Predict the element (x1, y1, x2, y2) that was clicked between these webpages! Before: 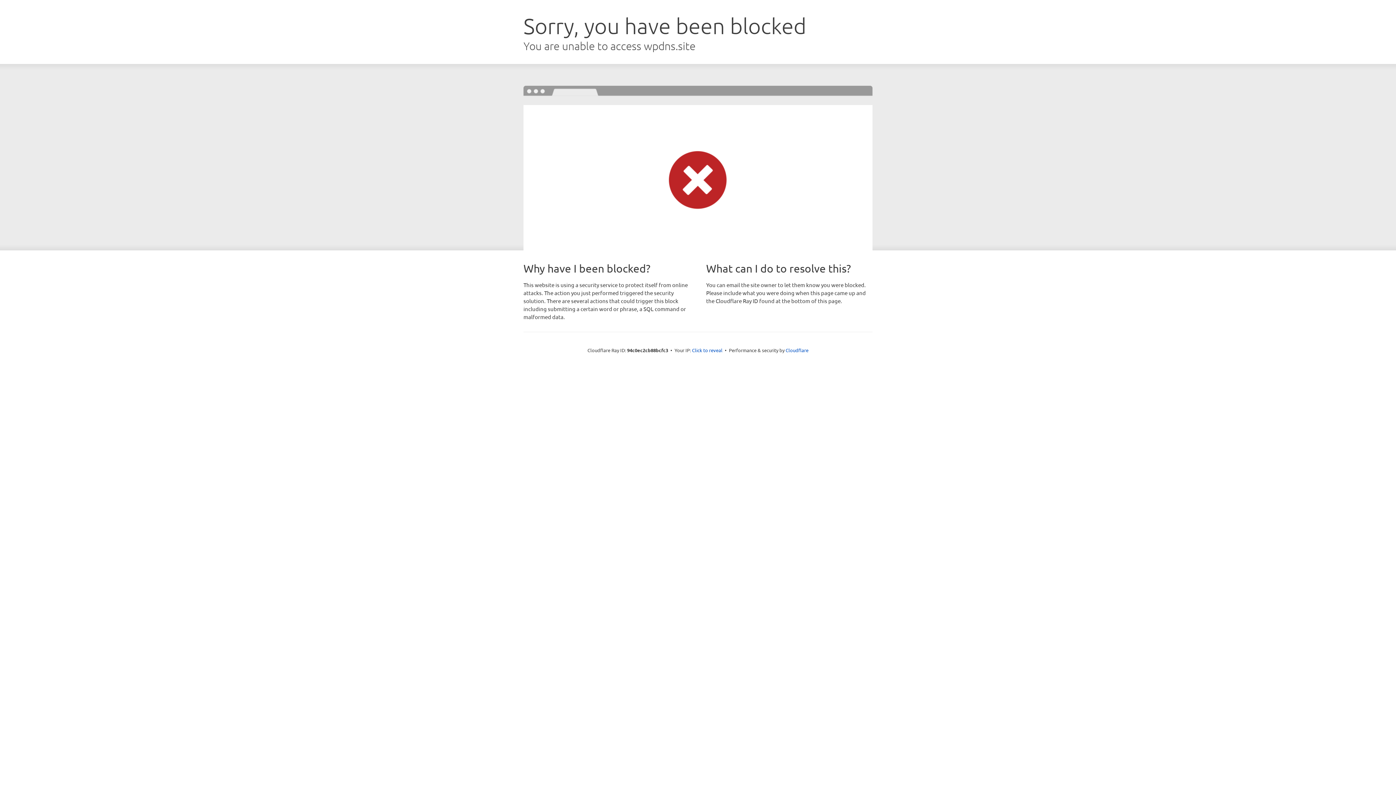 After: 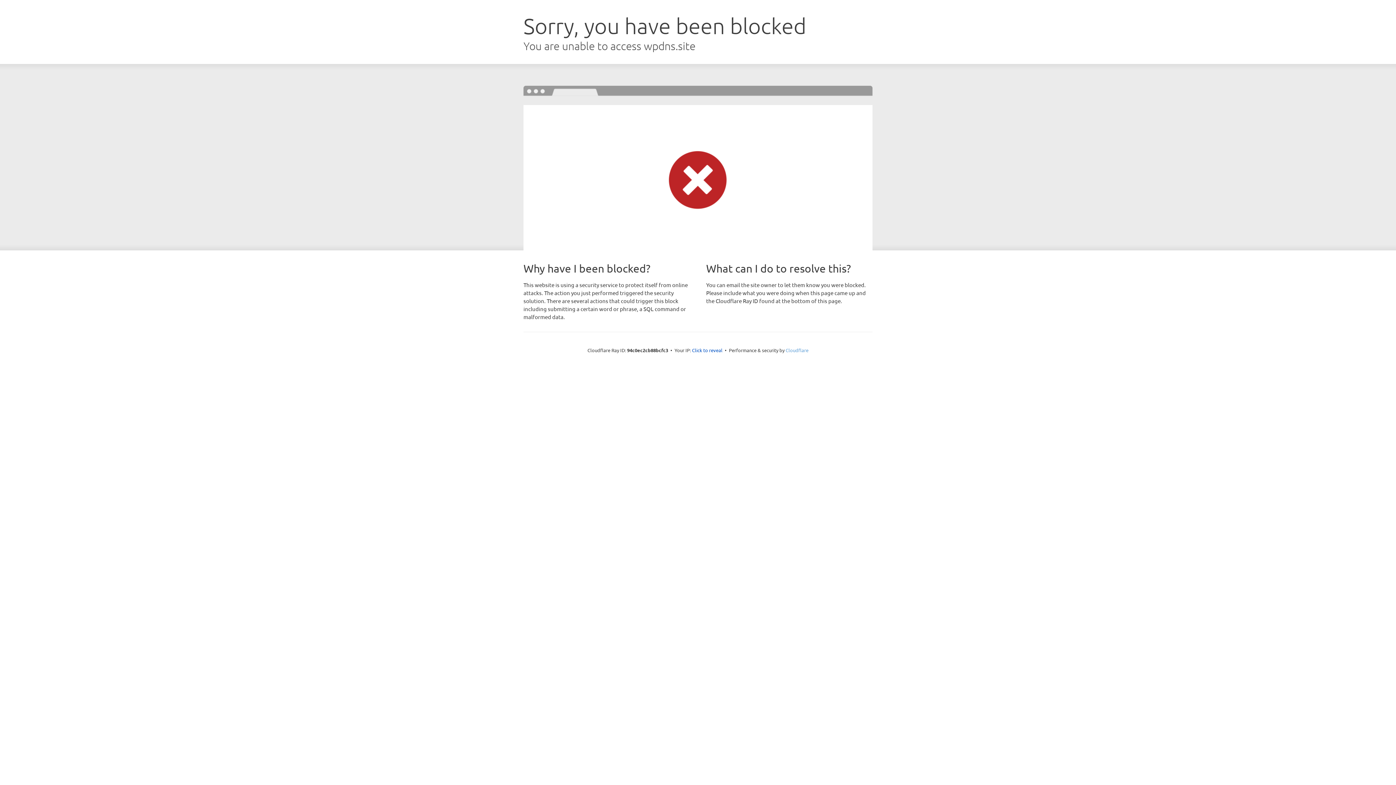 Action: label: Cloudflare bbox: (785, 347, 808, 353)